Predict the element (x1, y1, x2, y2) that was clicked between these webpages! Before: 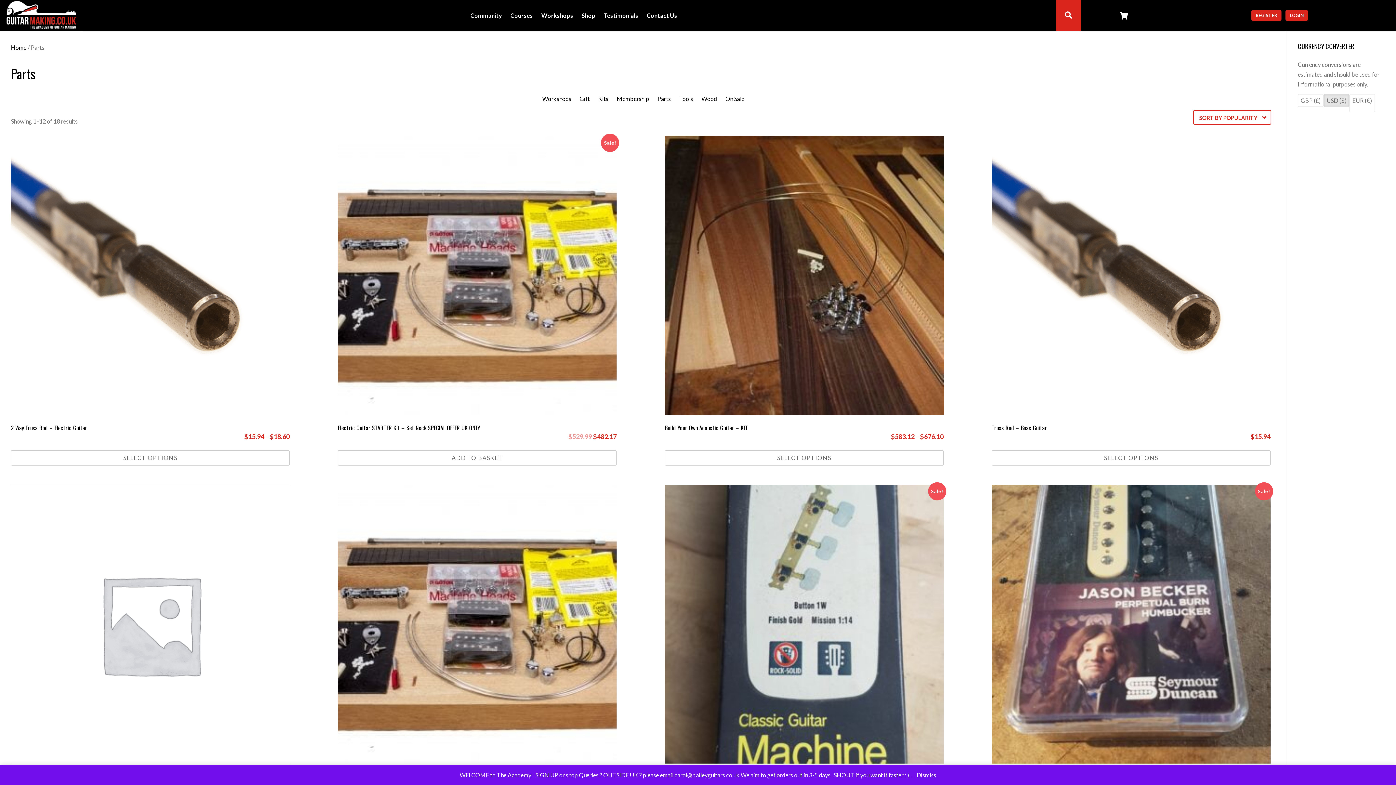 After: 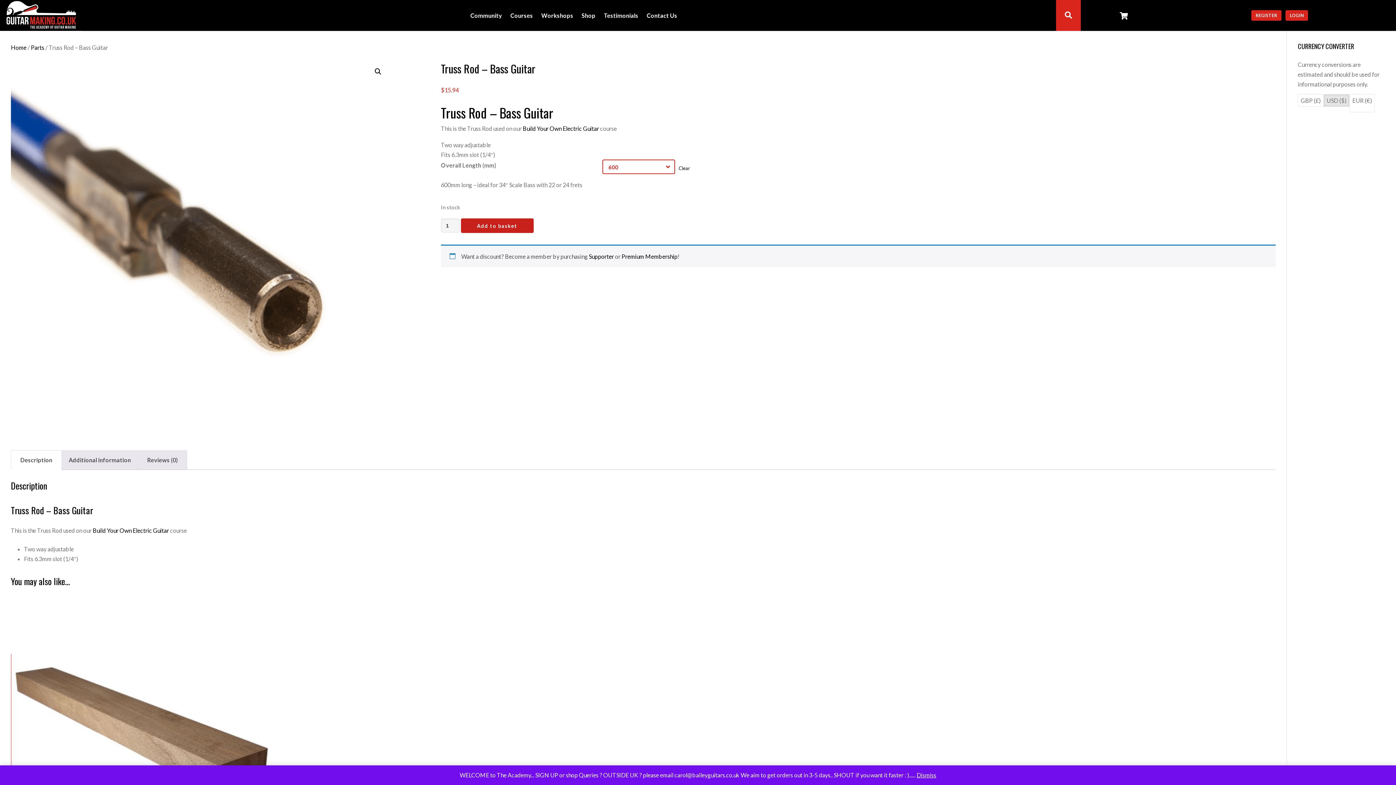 Action: label: Truss Rod – Bass Guitar
$15.94 bbox: (991, 136, 1270, 444)